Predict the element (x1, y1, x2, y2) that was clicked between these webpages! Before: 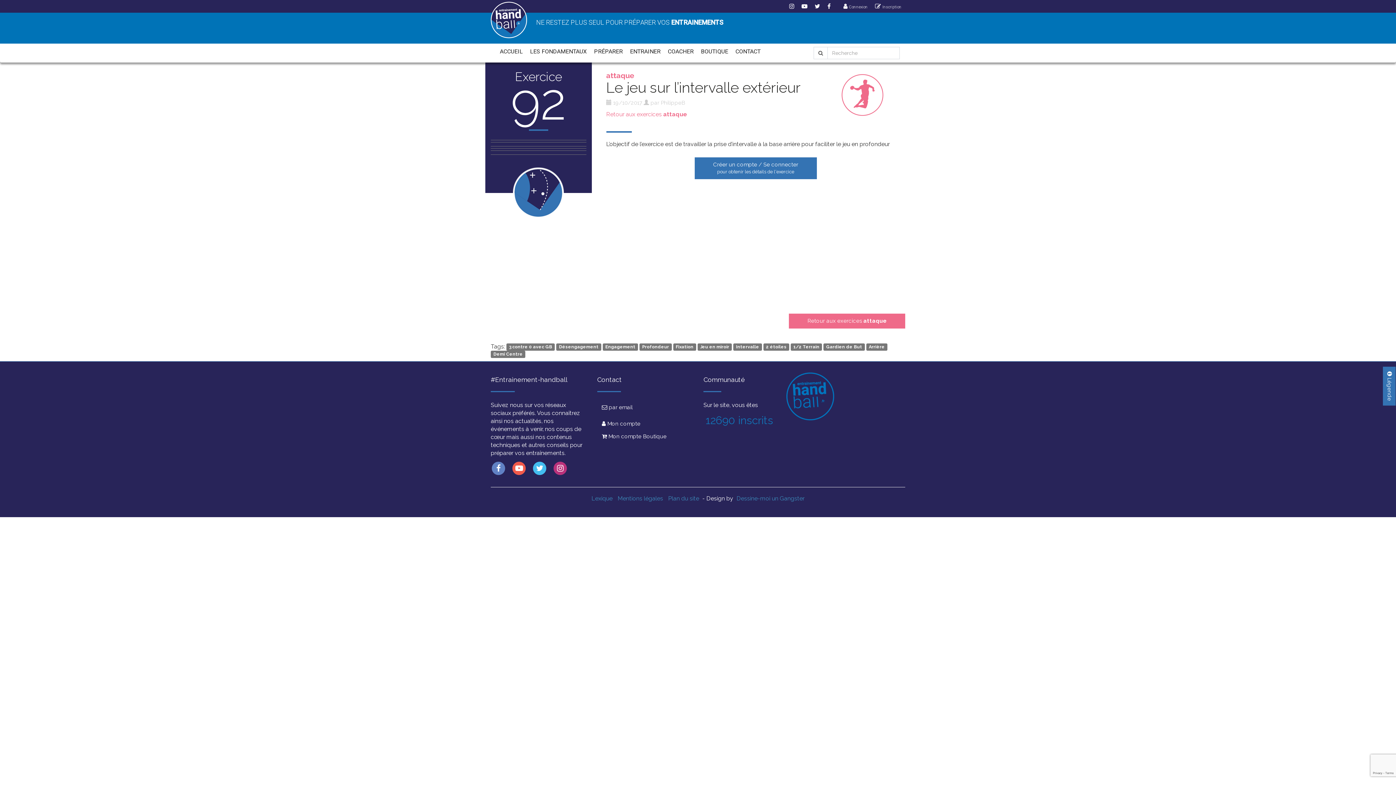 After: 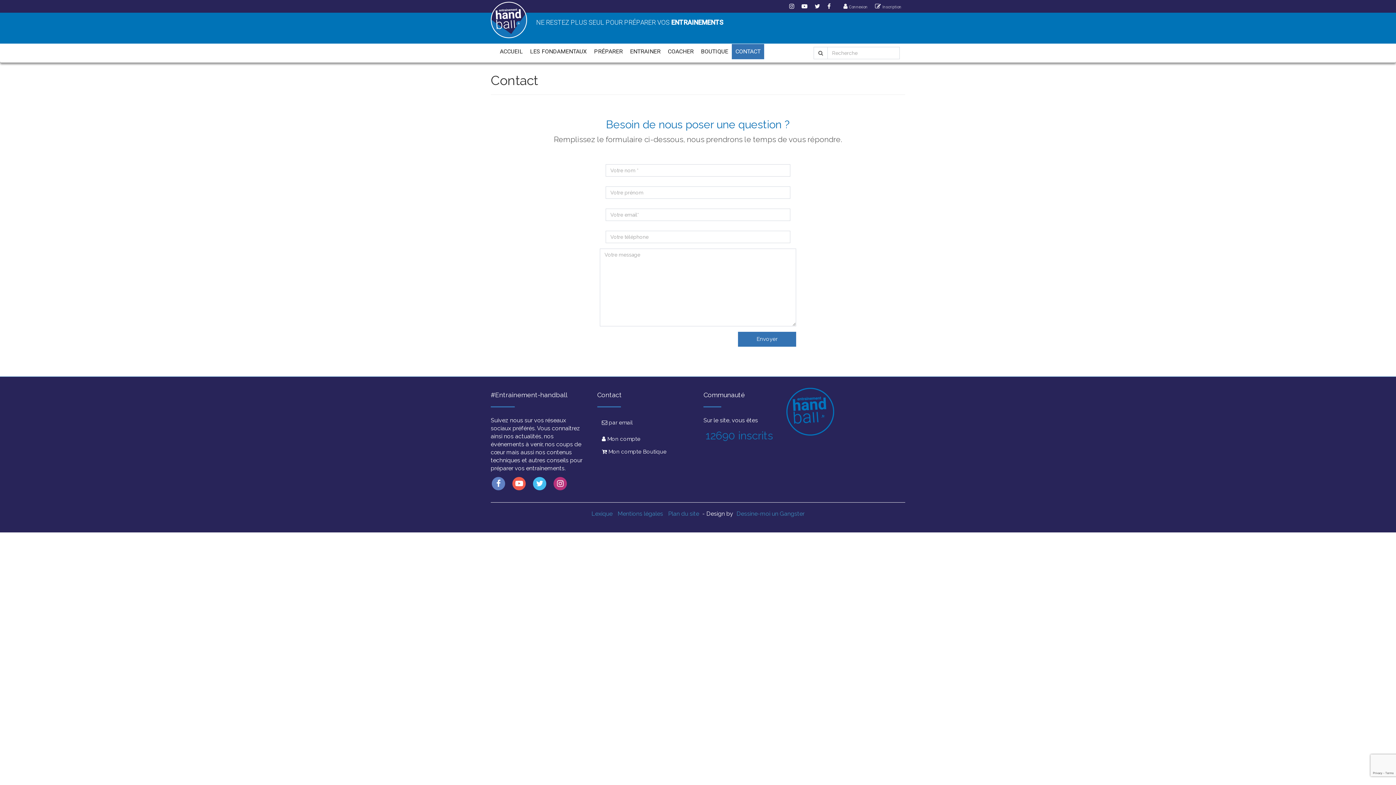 Action: bbox: (597, 401, 637, 414) label:  par email